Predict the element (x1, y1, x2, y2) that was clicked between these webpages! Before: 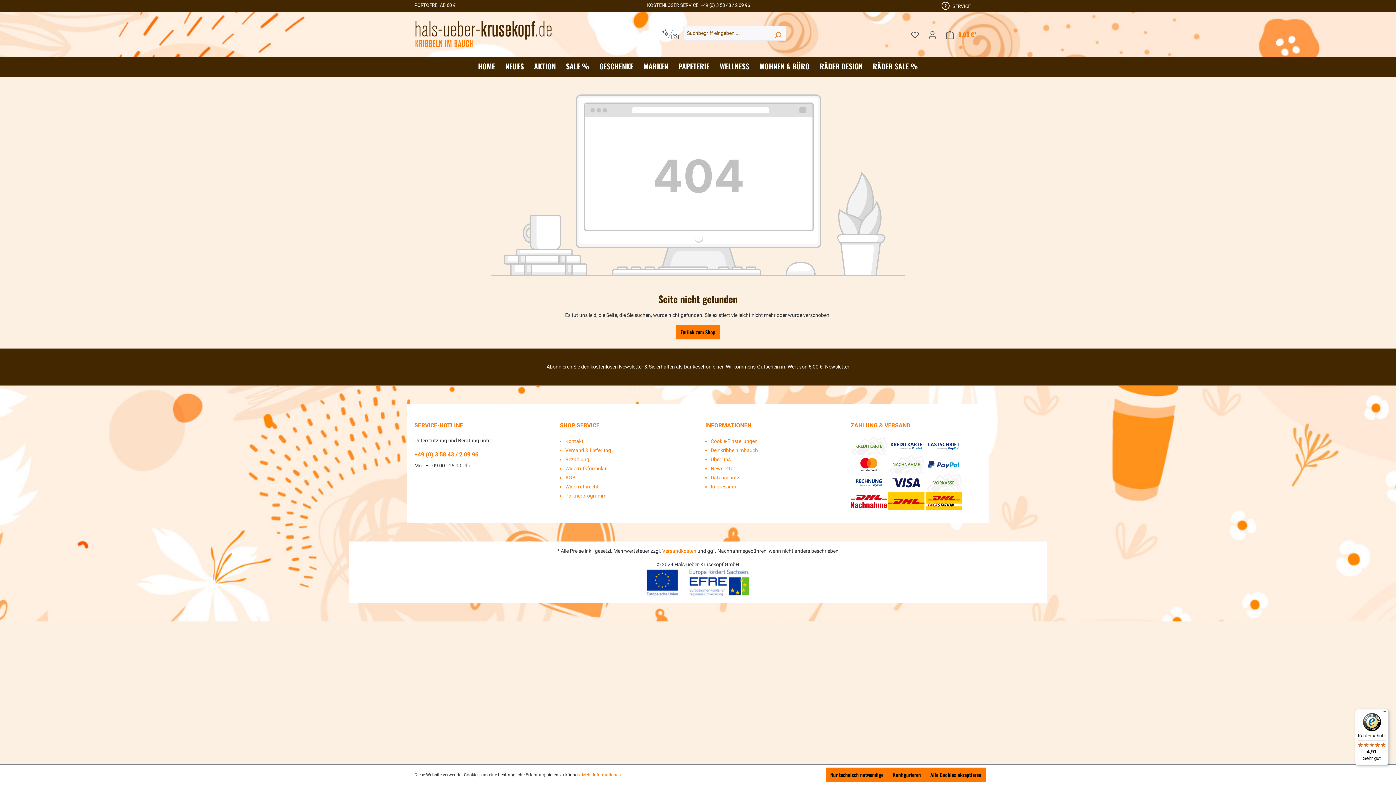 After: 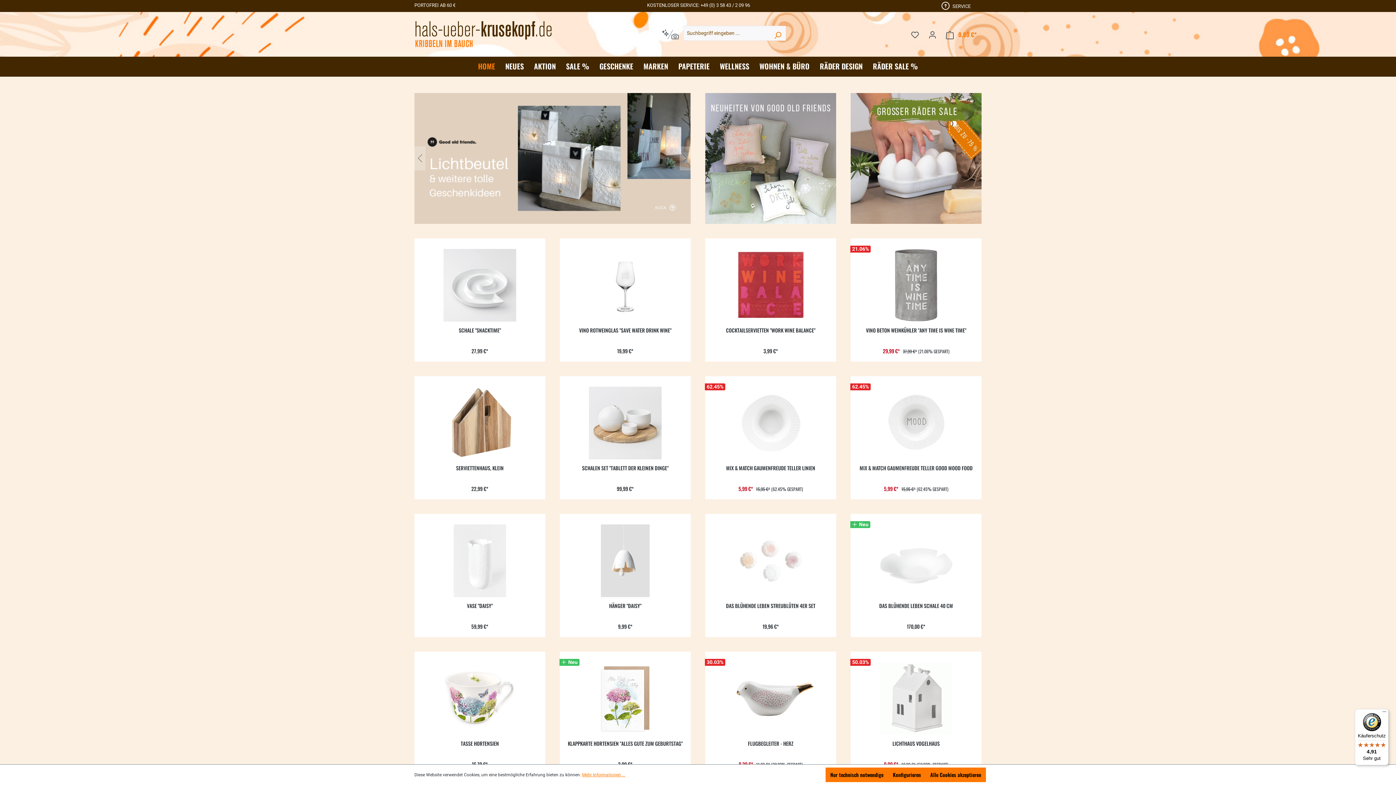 Action: bbox: (414, 18, 552, 47)